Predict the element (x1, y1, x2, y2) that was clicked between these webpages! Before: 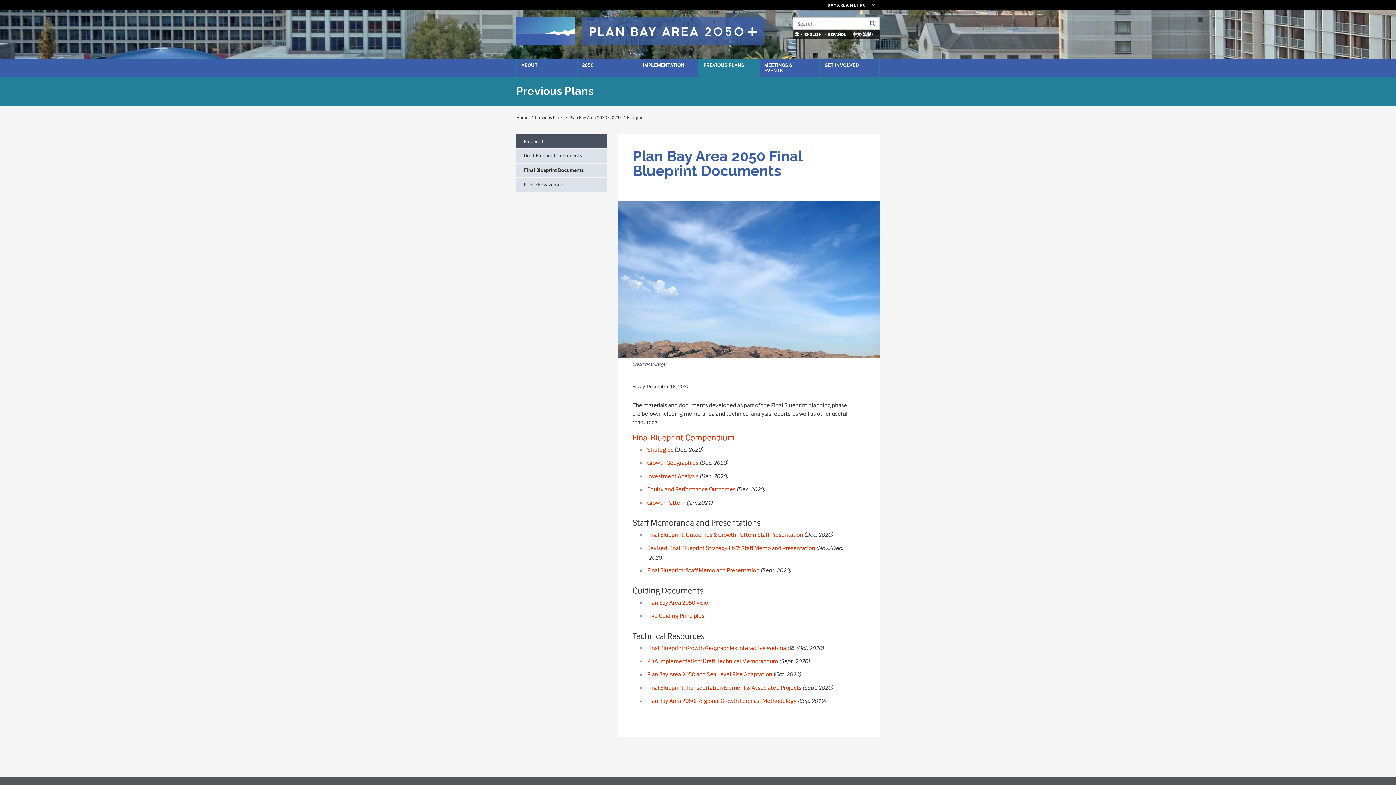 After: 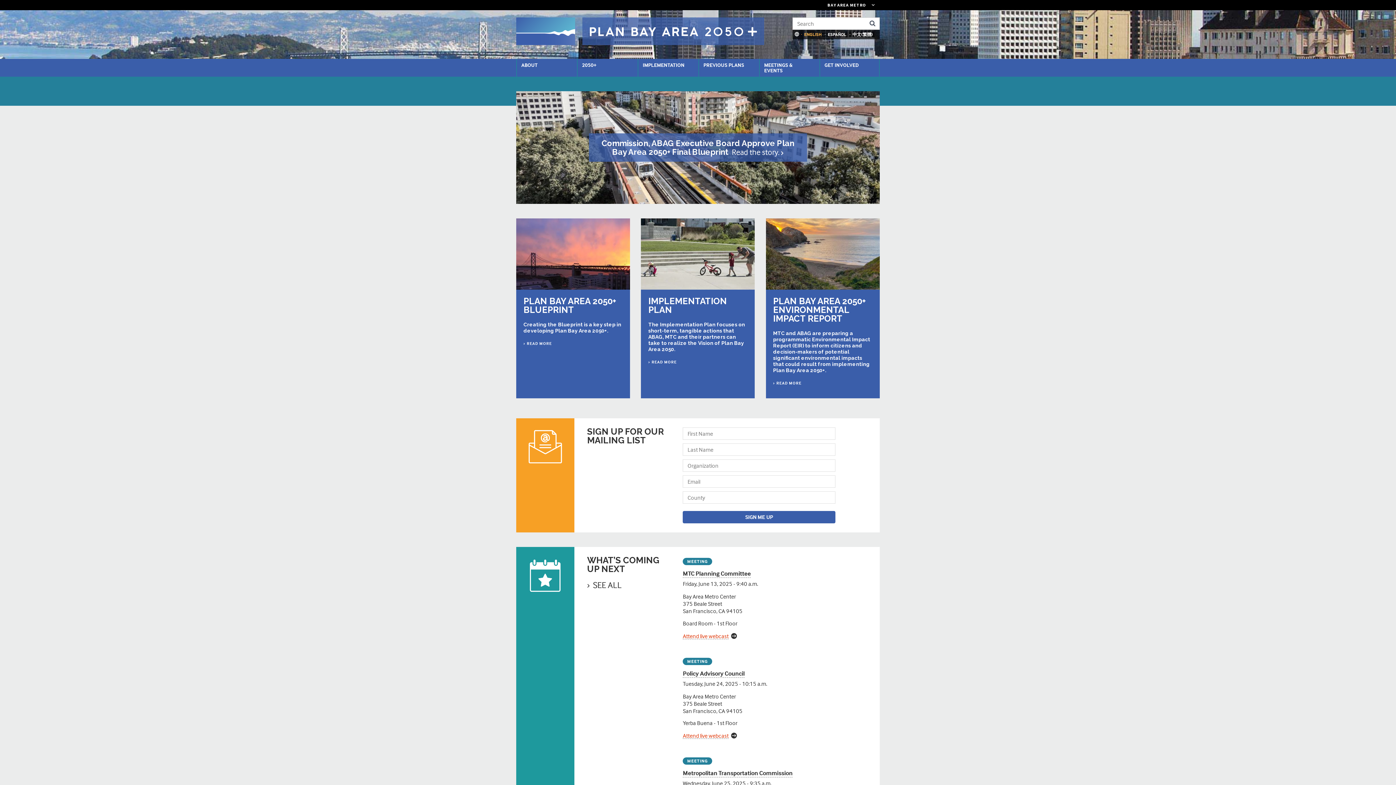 Action: bbox: (516, 114, 528, 120) label: Home